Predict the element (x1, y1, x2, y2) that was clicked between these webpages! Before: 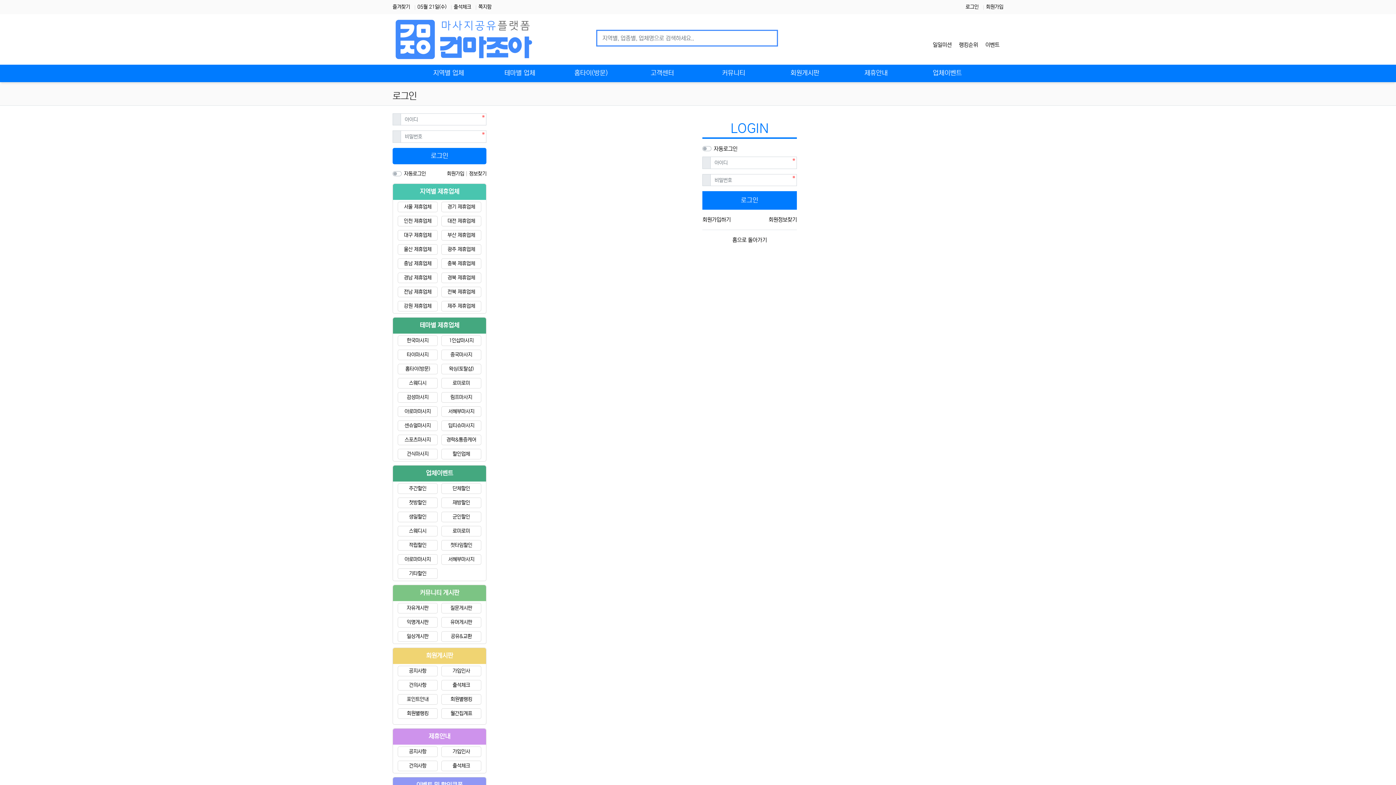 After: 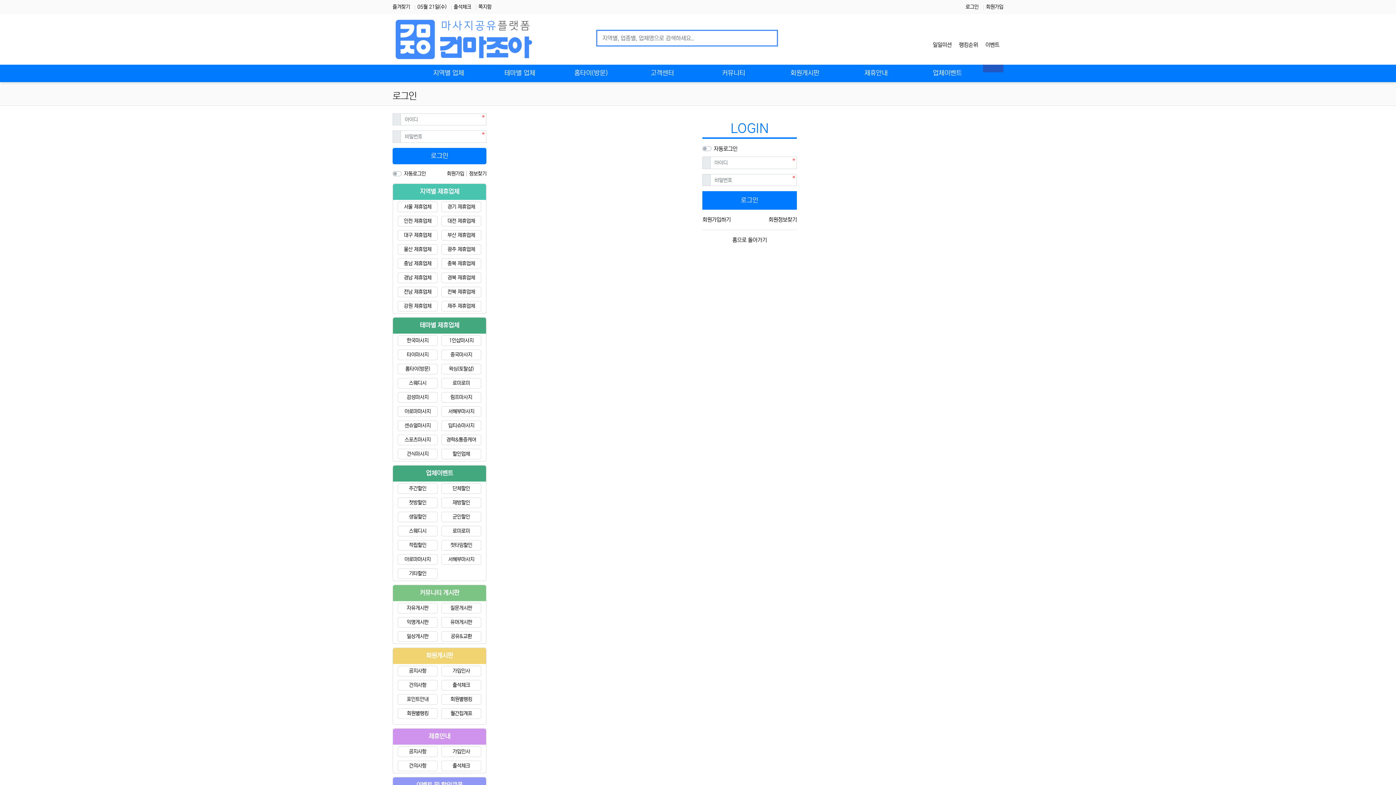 Action: bbox: (983, 64, 1003, 72) label: 사이드바